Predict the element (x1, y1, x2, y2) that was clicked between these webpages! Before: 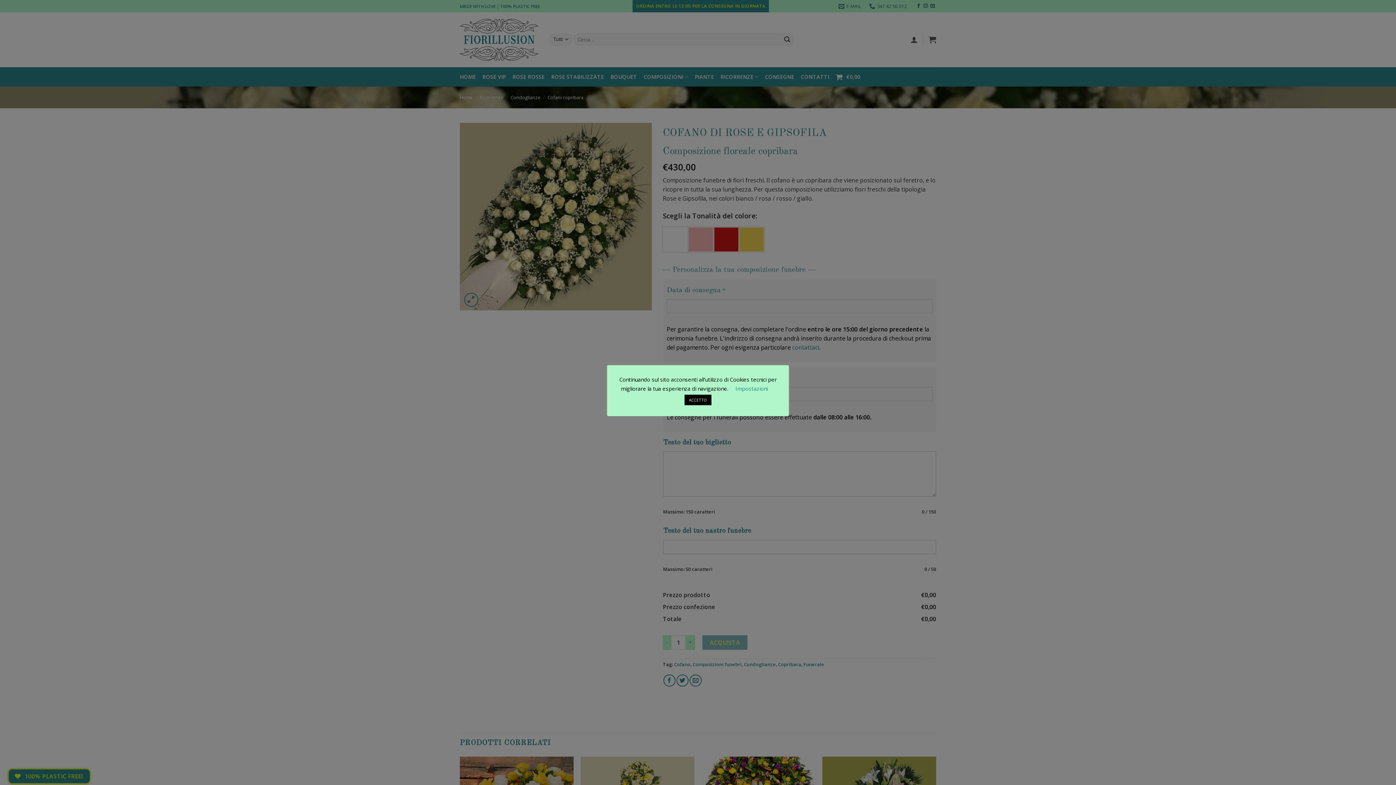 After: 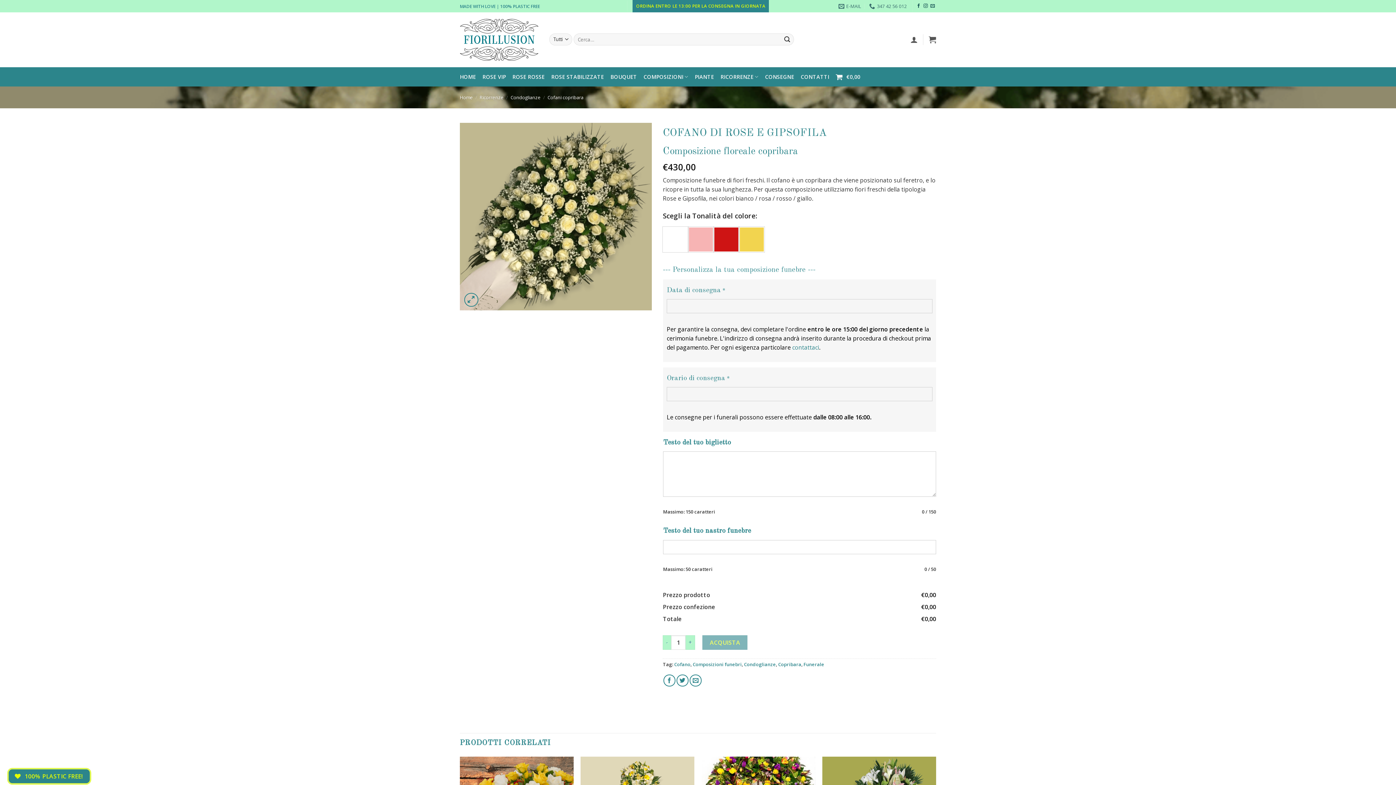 Action: label: ACCETTO bbox: (684, 395, 711, 405)